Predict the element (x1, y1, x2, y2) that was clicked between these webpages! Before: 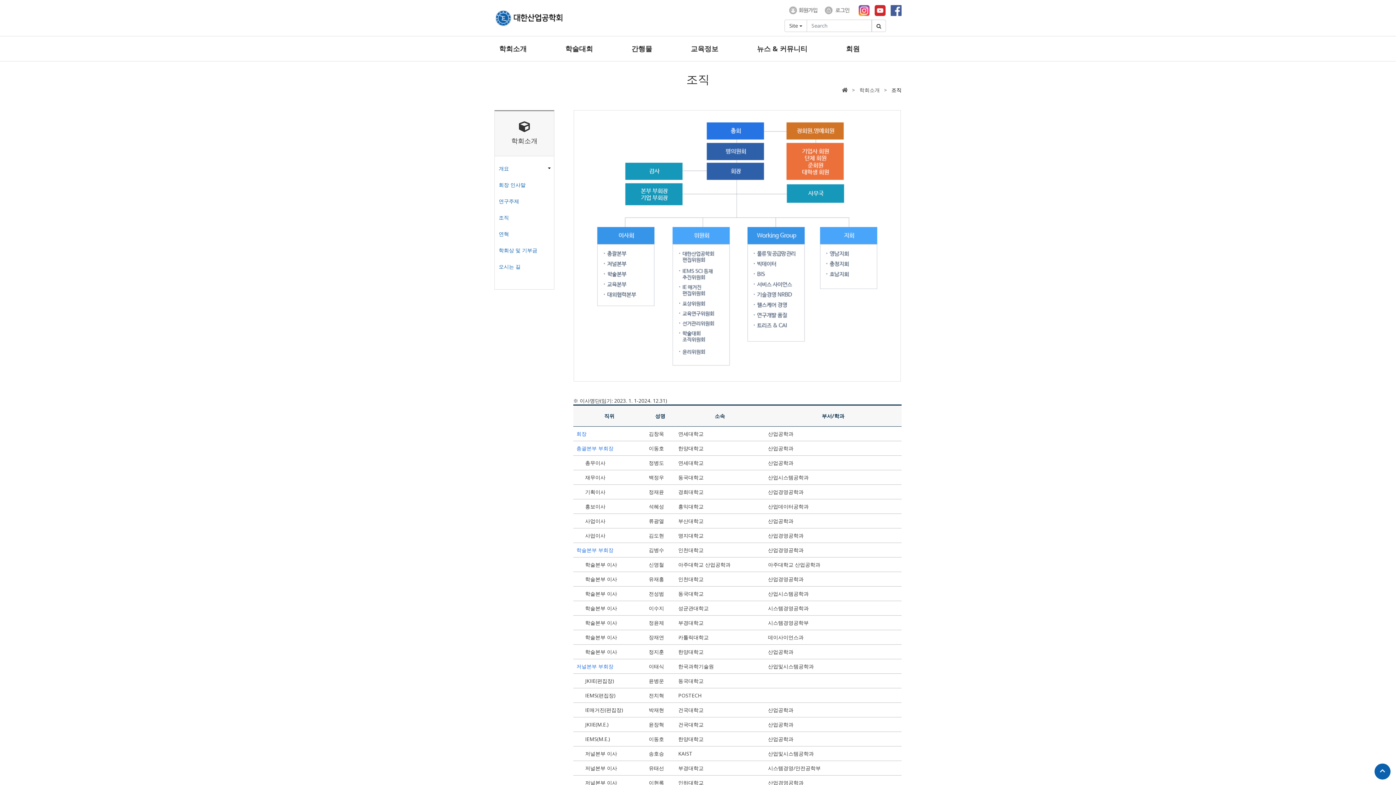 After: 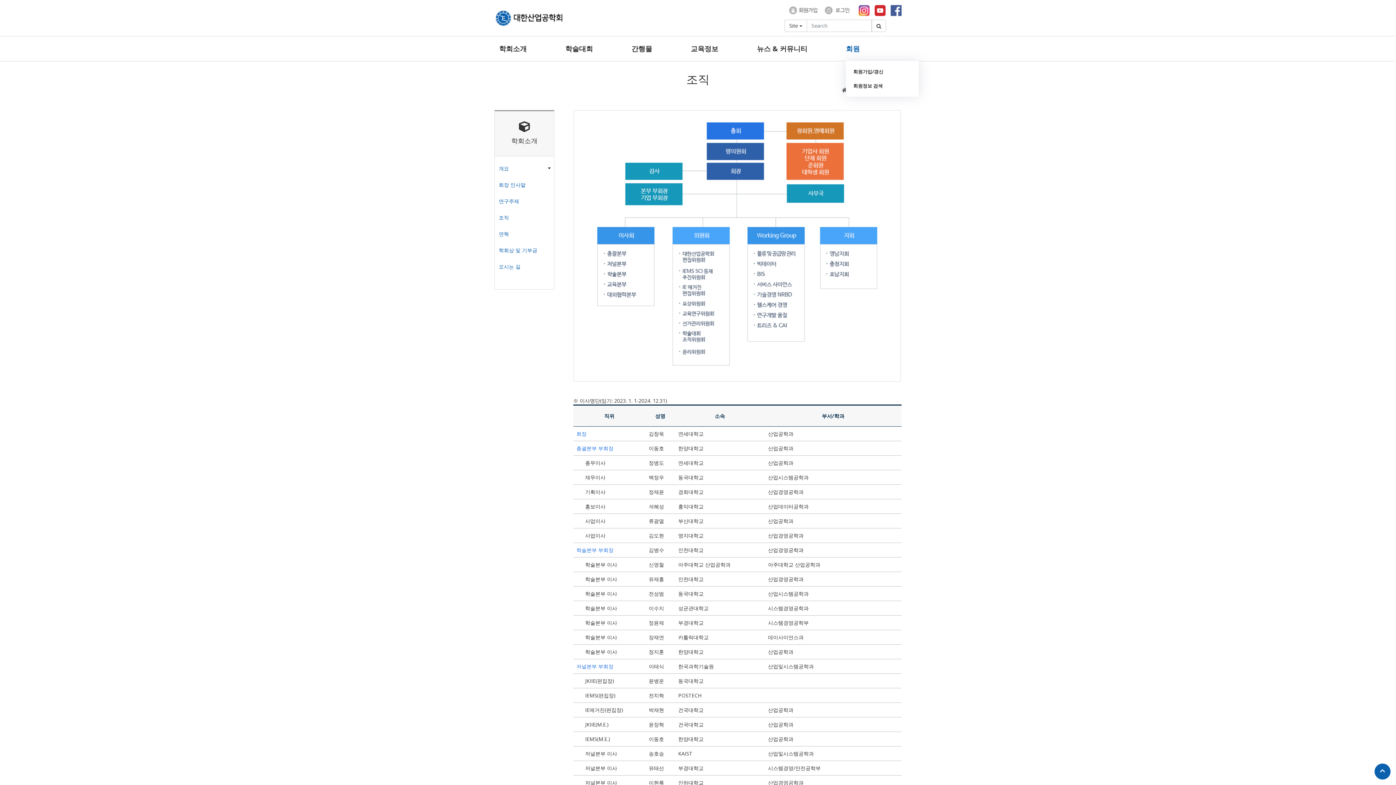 Action: bbox: (846, 36, 870, 61) label: 회원